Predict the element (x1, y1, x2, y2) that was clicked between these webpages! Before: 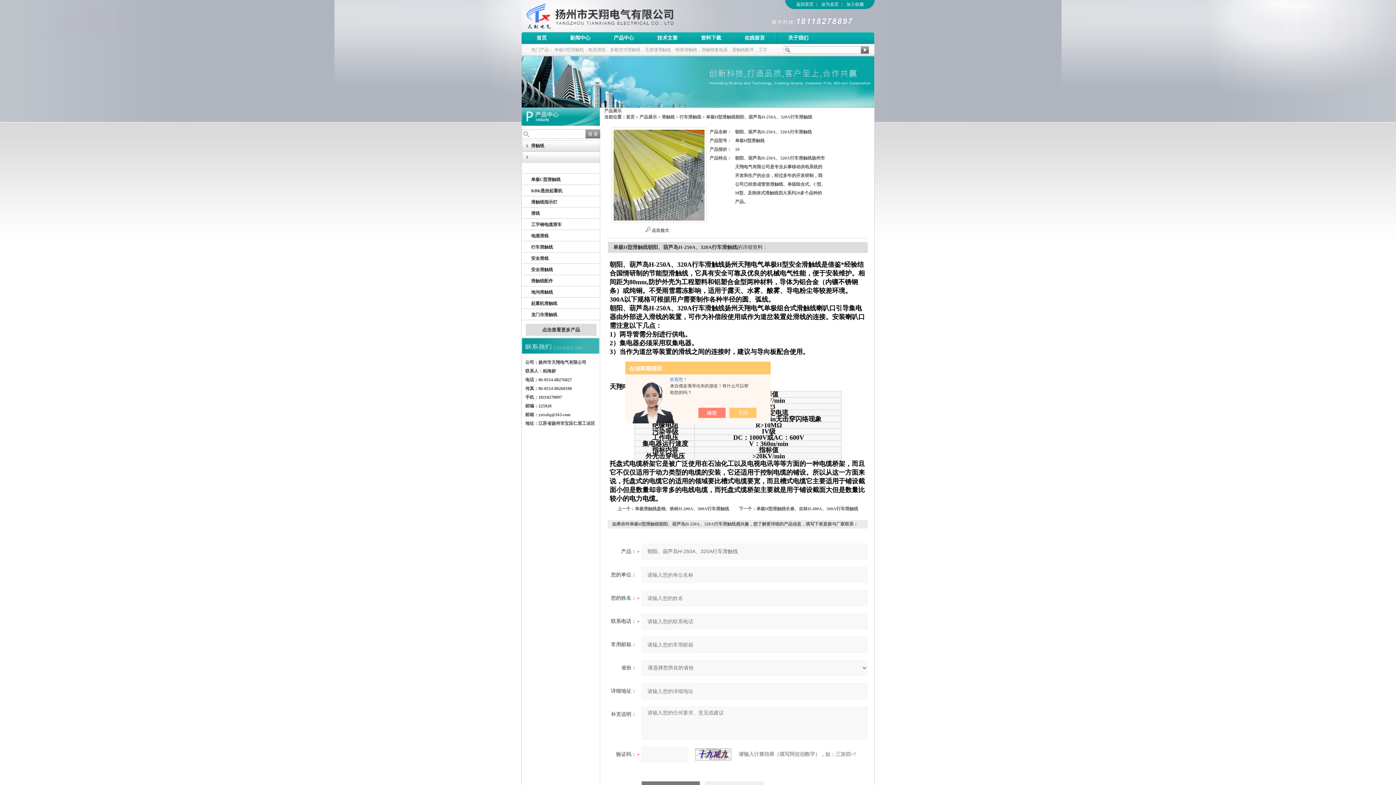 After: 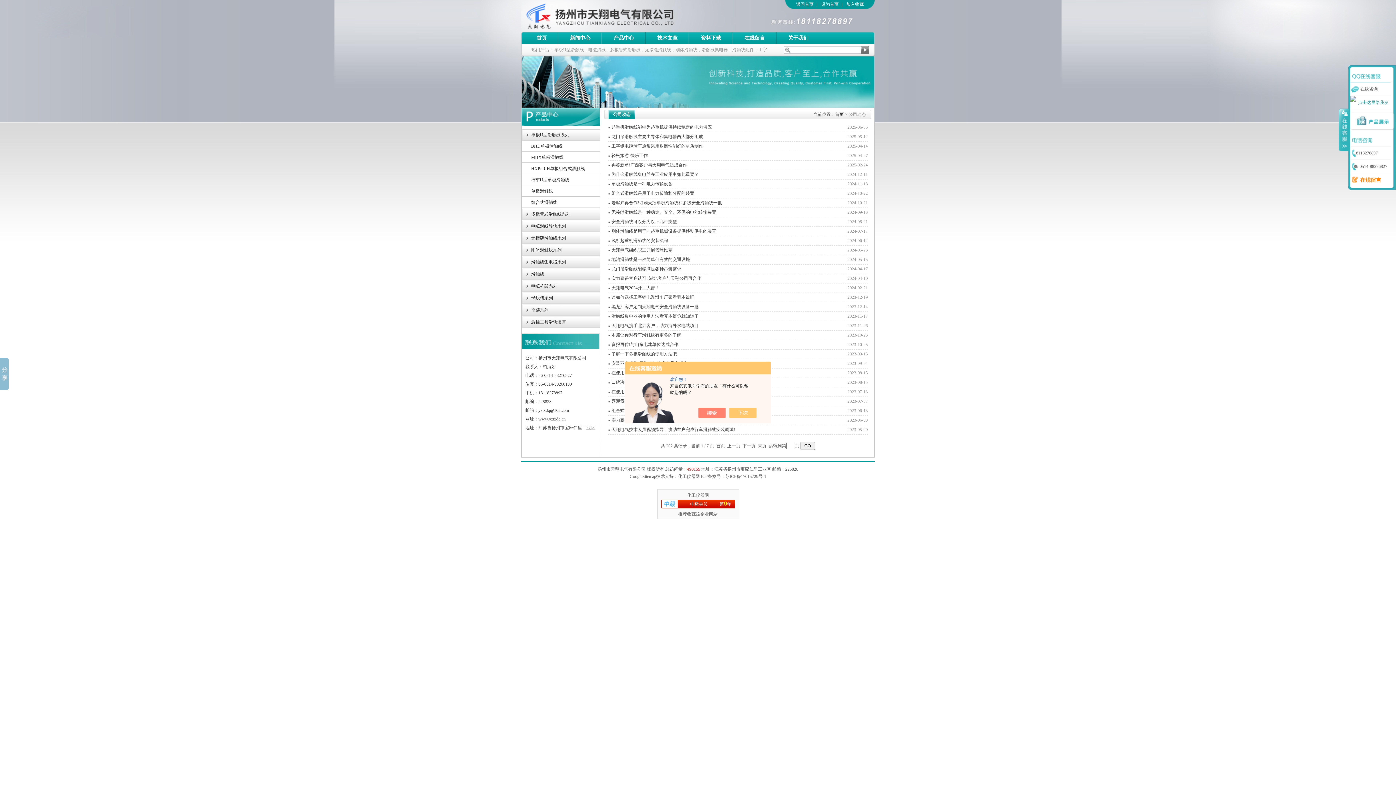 Action: bbox: (558, 32, 602, 44) label: 新闻中心